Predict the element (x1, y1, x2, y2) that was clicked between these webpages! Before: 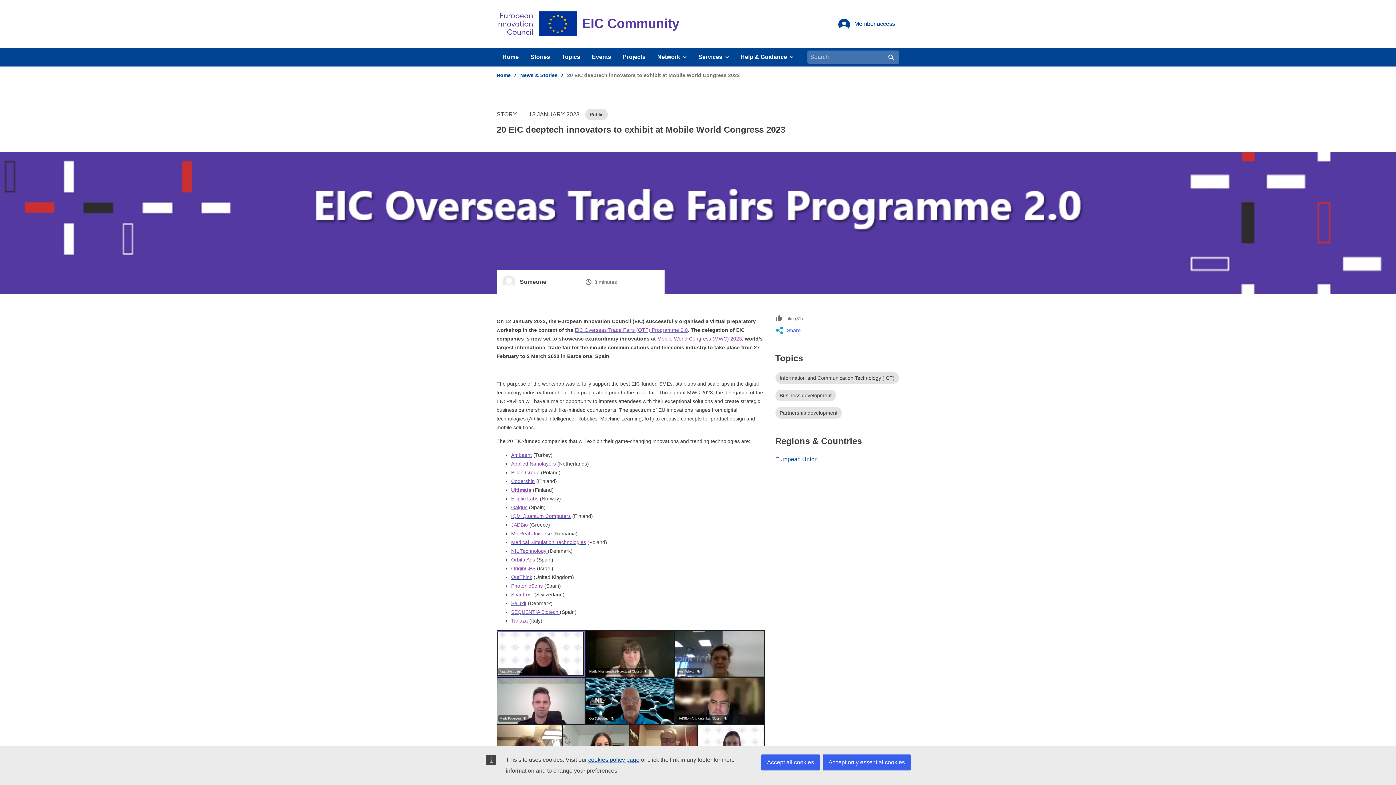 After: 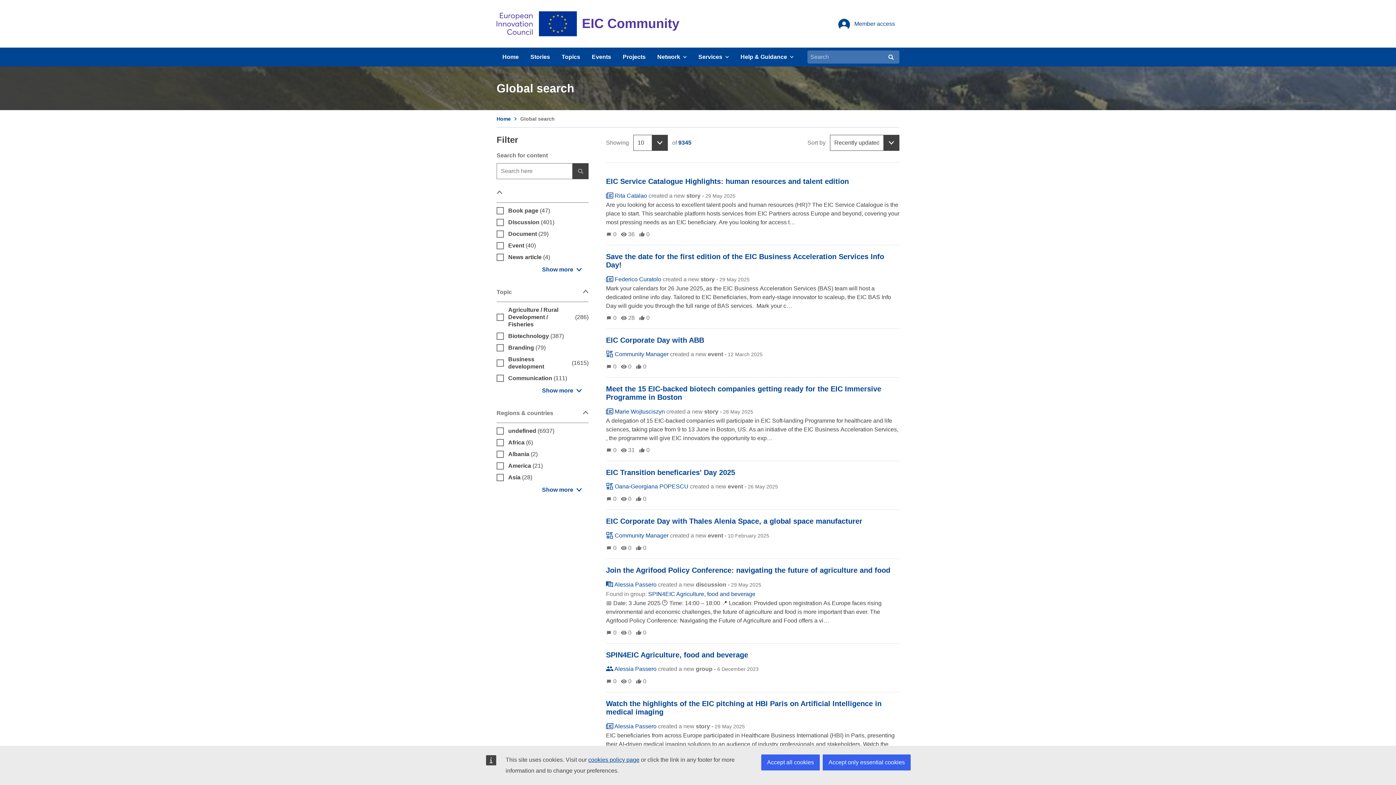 Action: bbox: (882, 50, 899, 63) label: Search